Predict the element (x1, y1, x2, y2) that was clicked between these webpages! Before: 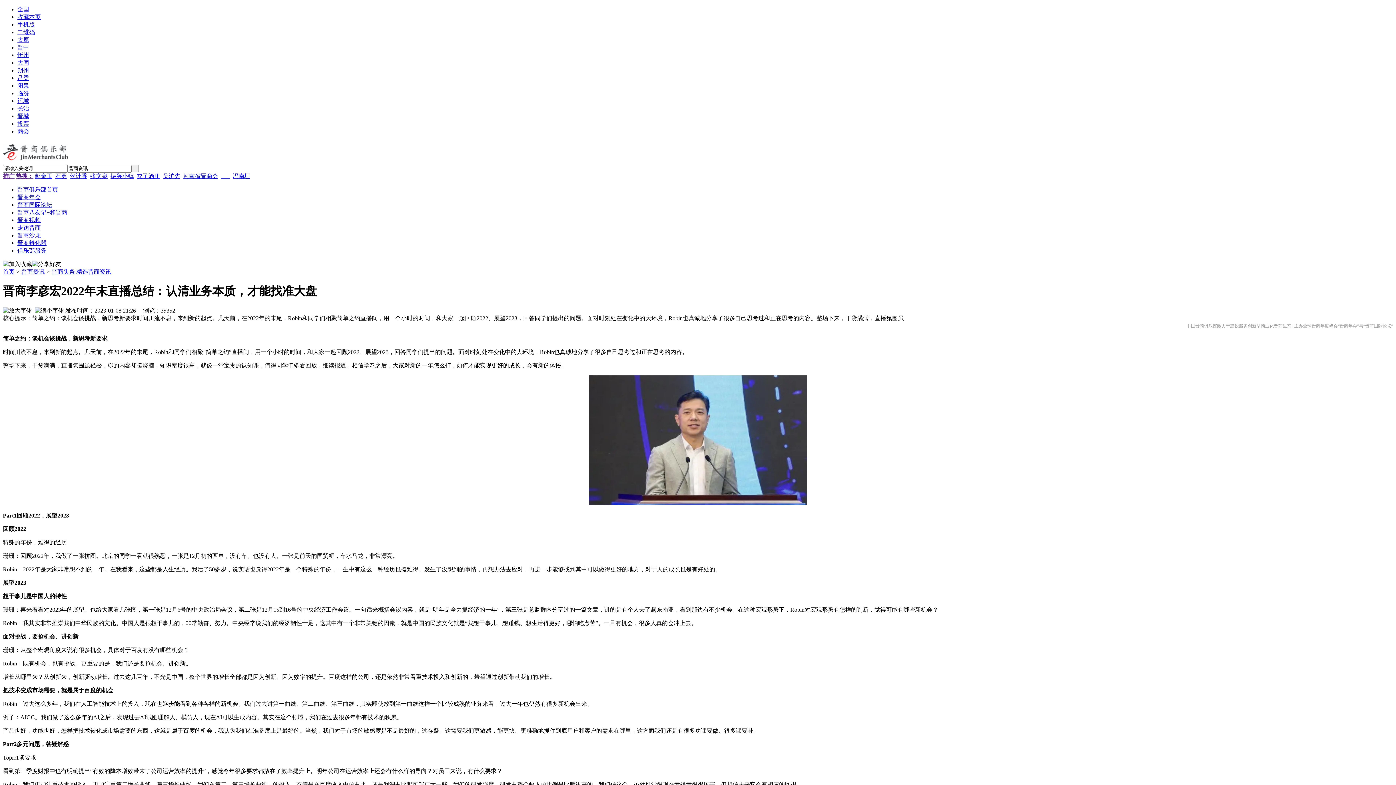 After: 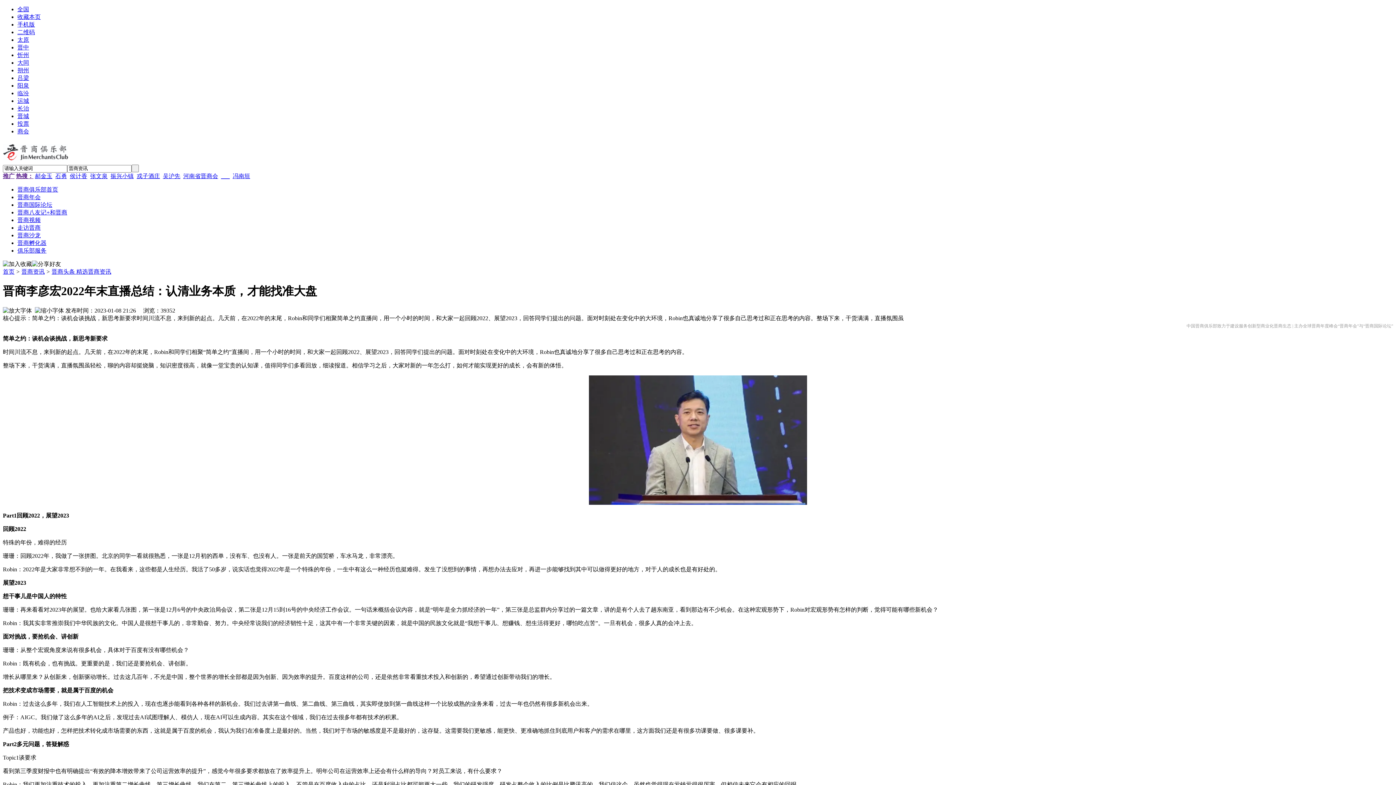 Action: label: 大同 bbox: (17, 59, 29, 65)